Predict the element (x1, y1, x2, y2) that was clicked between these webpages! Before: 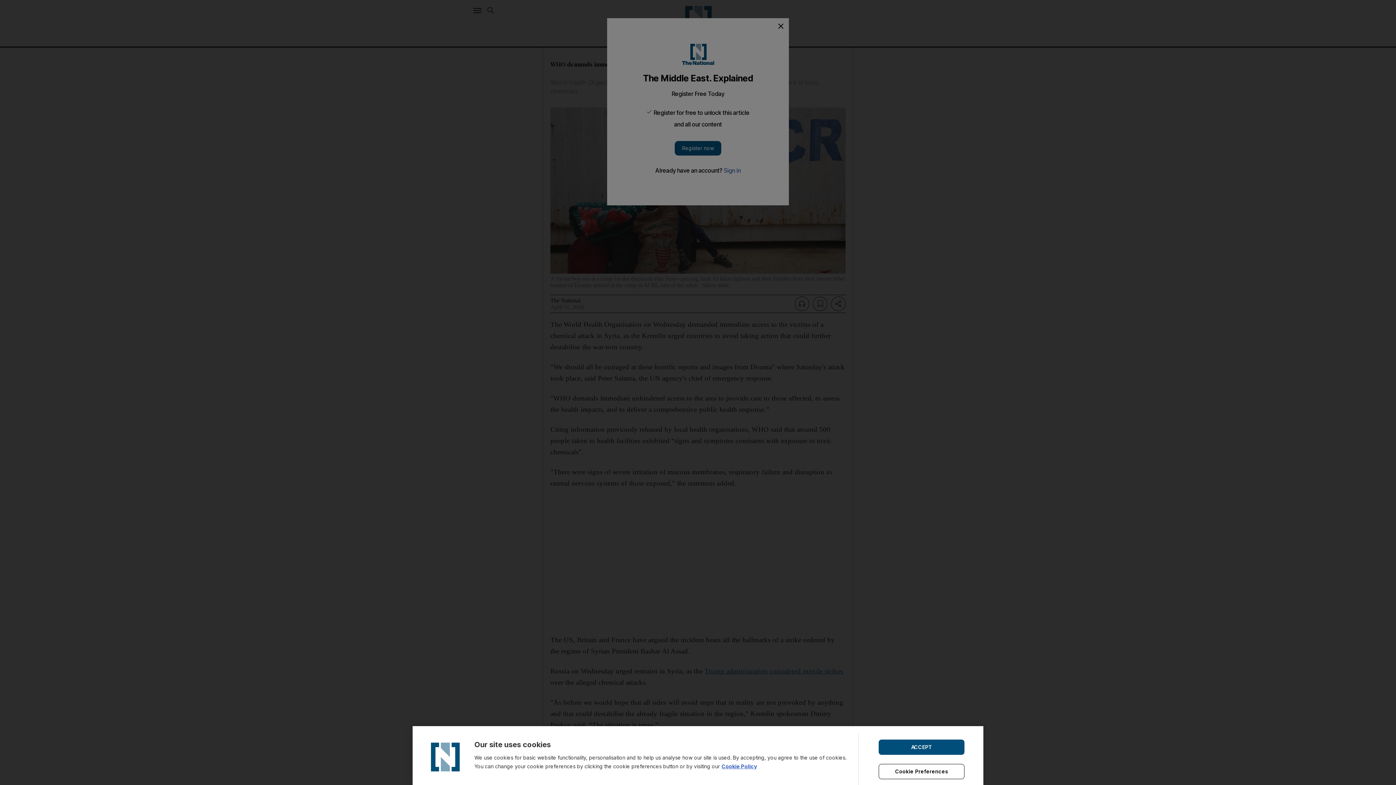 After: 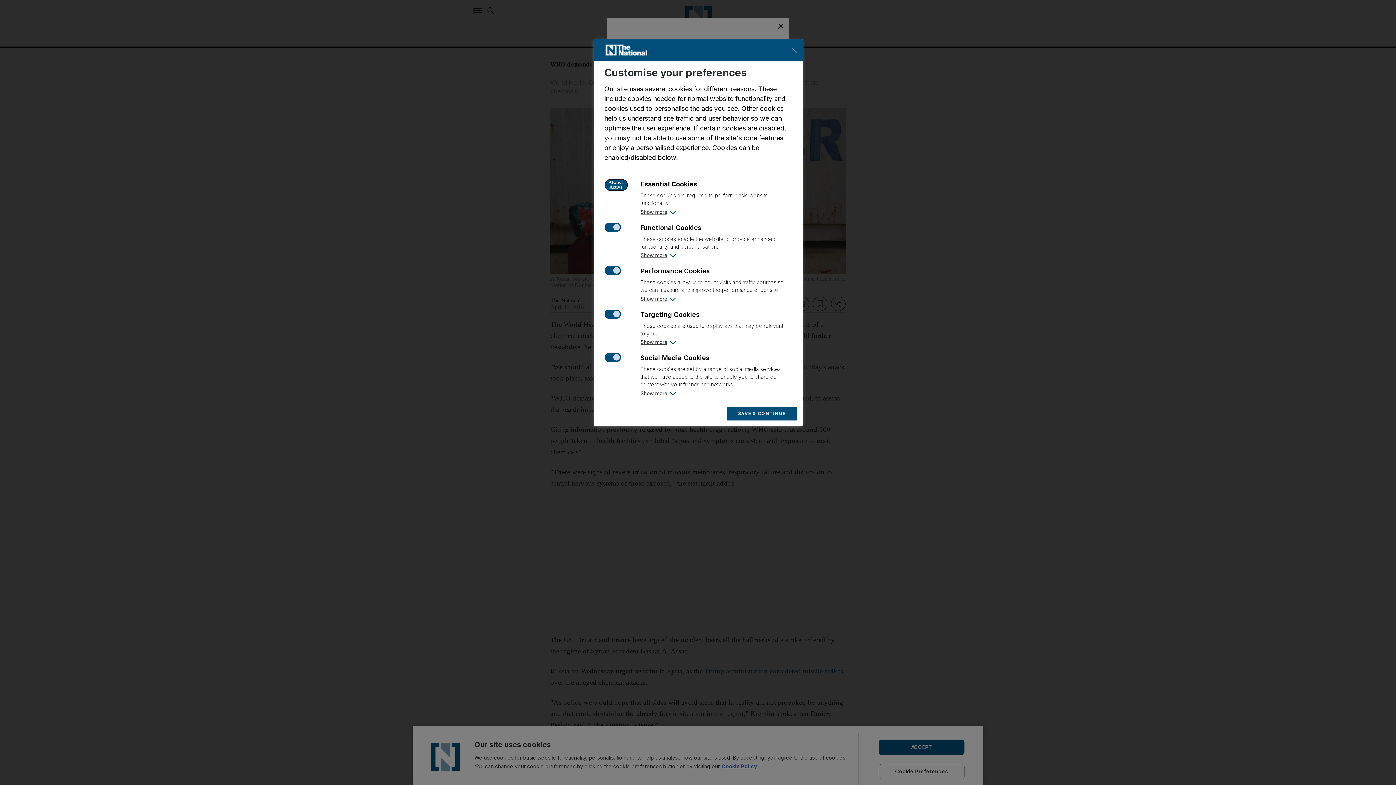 Action: label: Cookie Preferences bbox: (878, 764, 964, 779)